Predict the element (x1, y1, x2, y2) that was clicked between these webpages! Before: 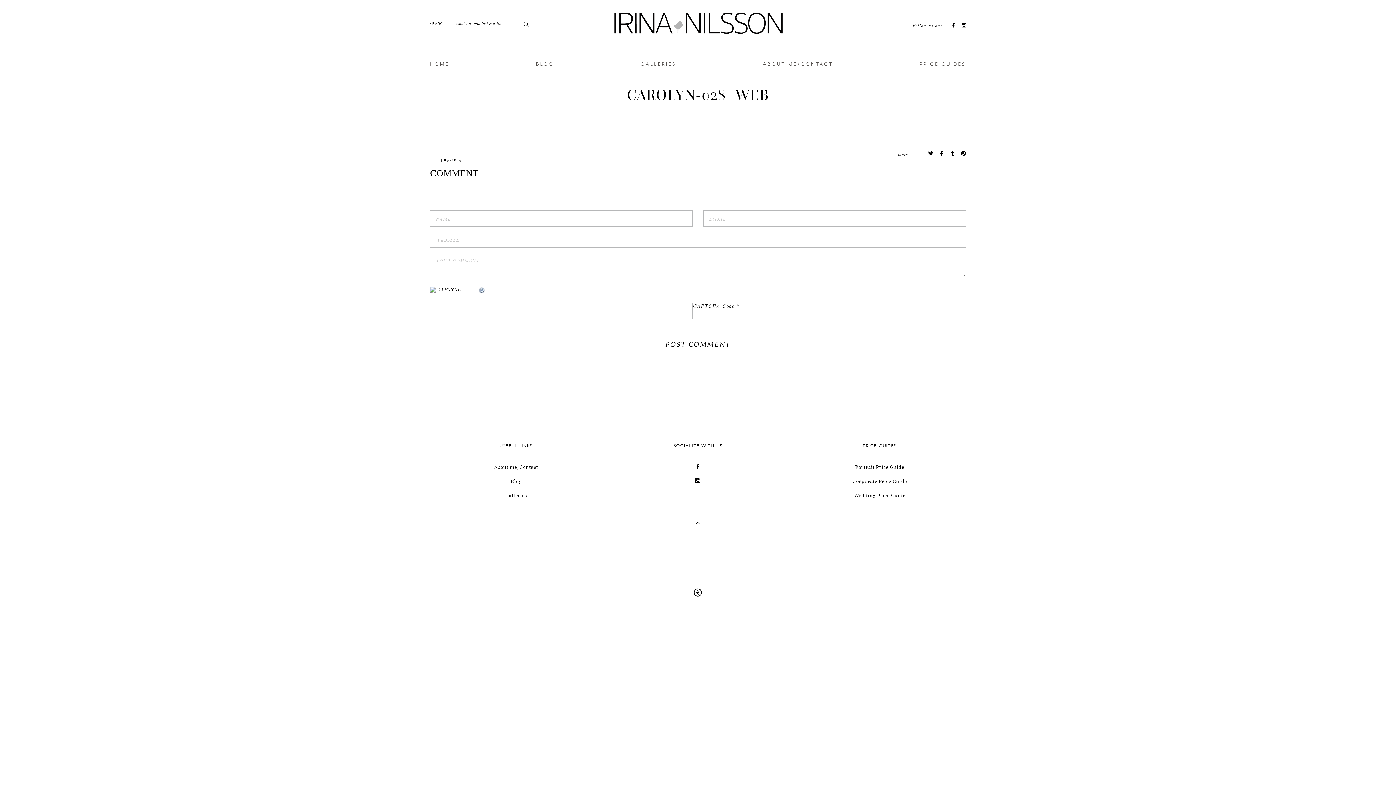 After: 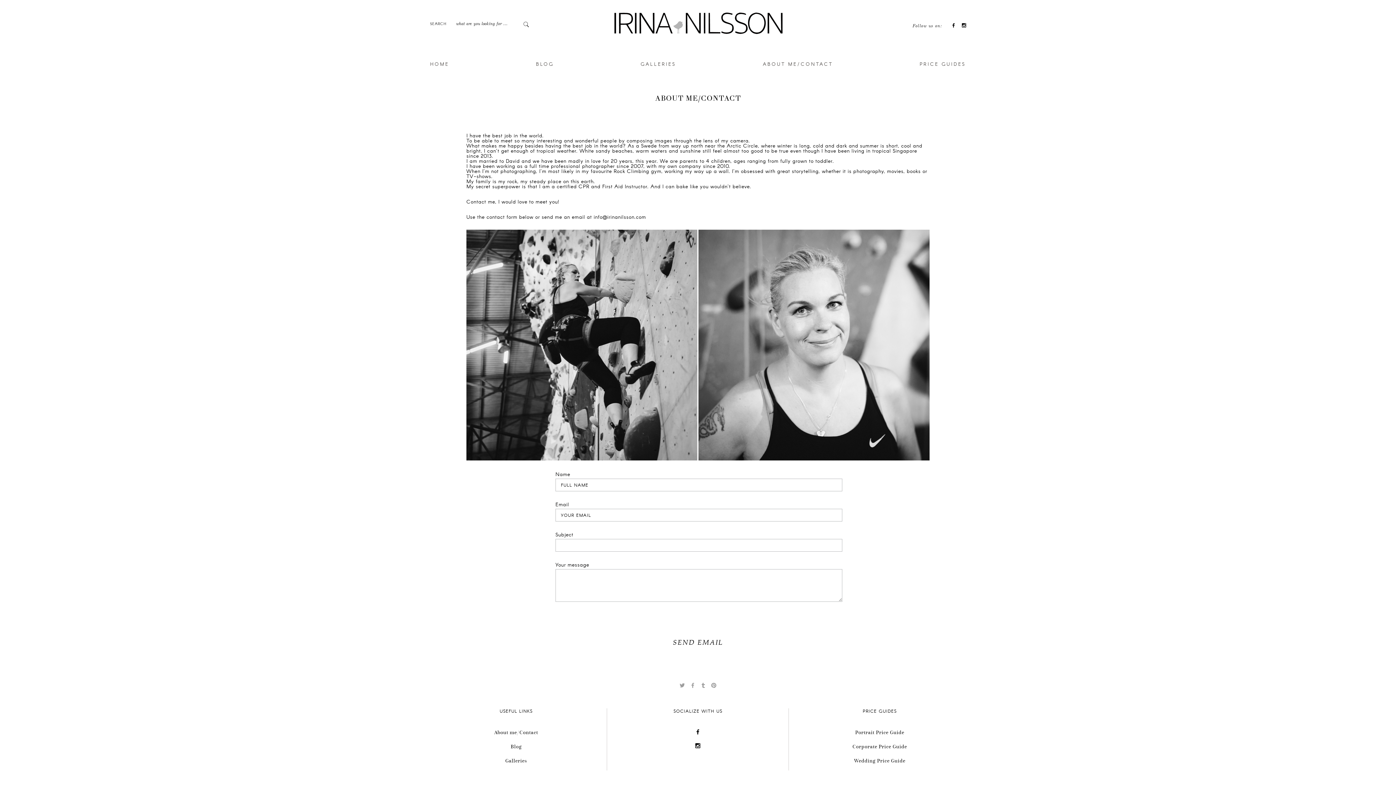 Action: label: ABOUT ME/CONTACT bbox: (763, 61, 833, 66)